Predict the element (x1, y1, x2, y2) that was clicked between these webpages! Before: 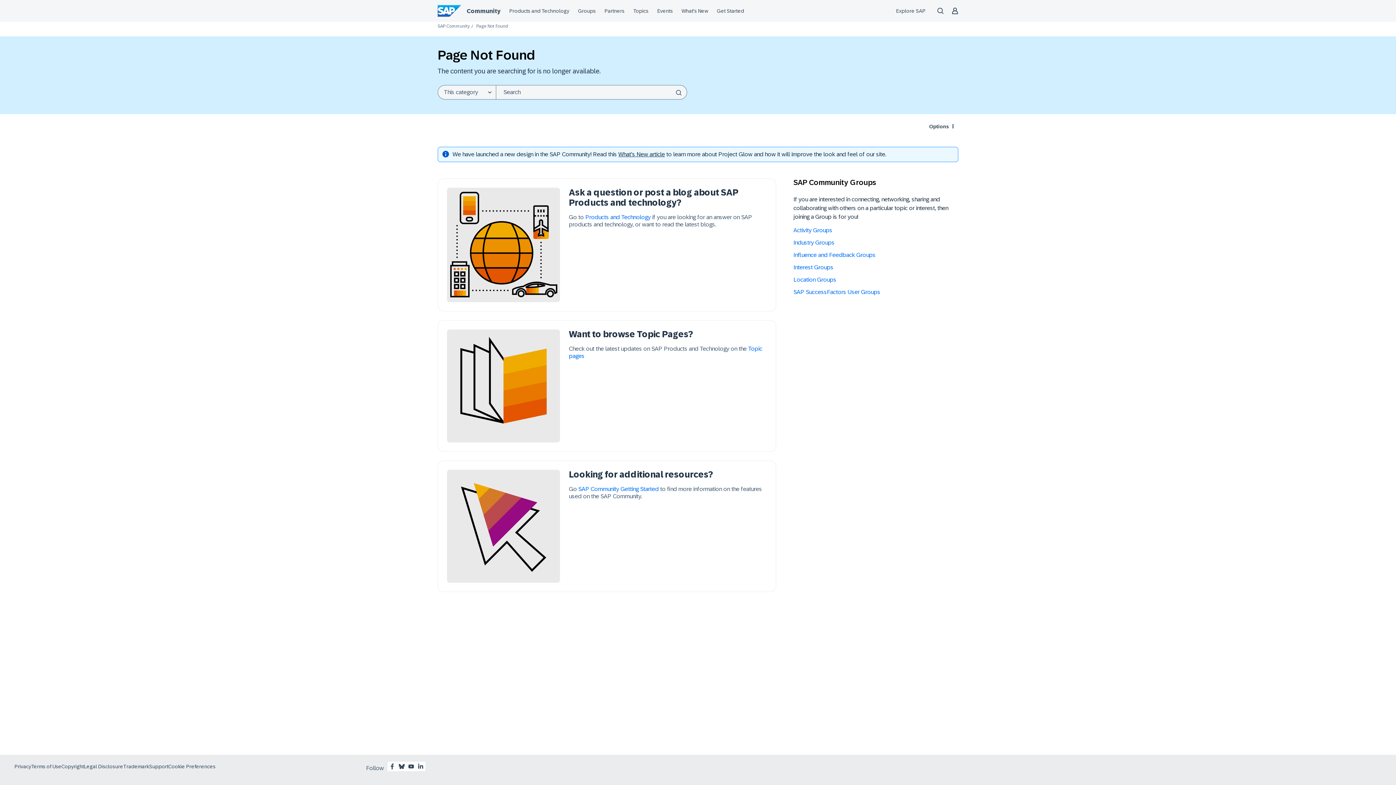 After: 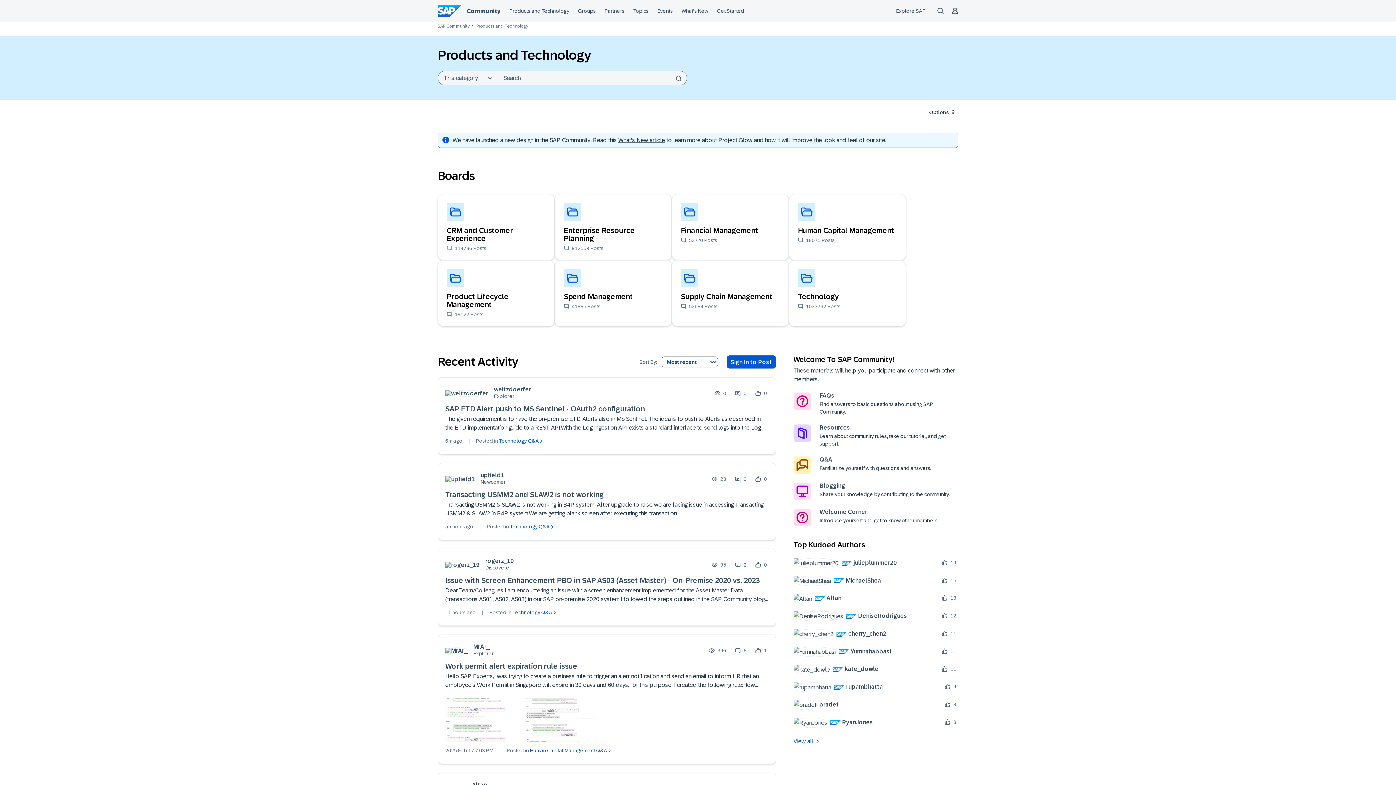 Action: bbox: (585, 214, 652, 220) label: Products and Technology 